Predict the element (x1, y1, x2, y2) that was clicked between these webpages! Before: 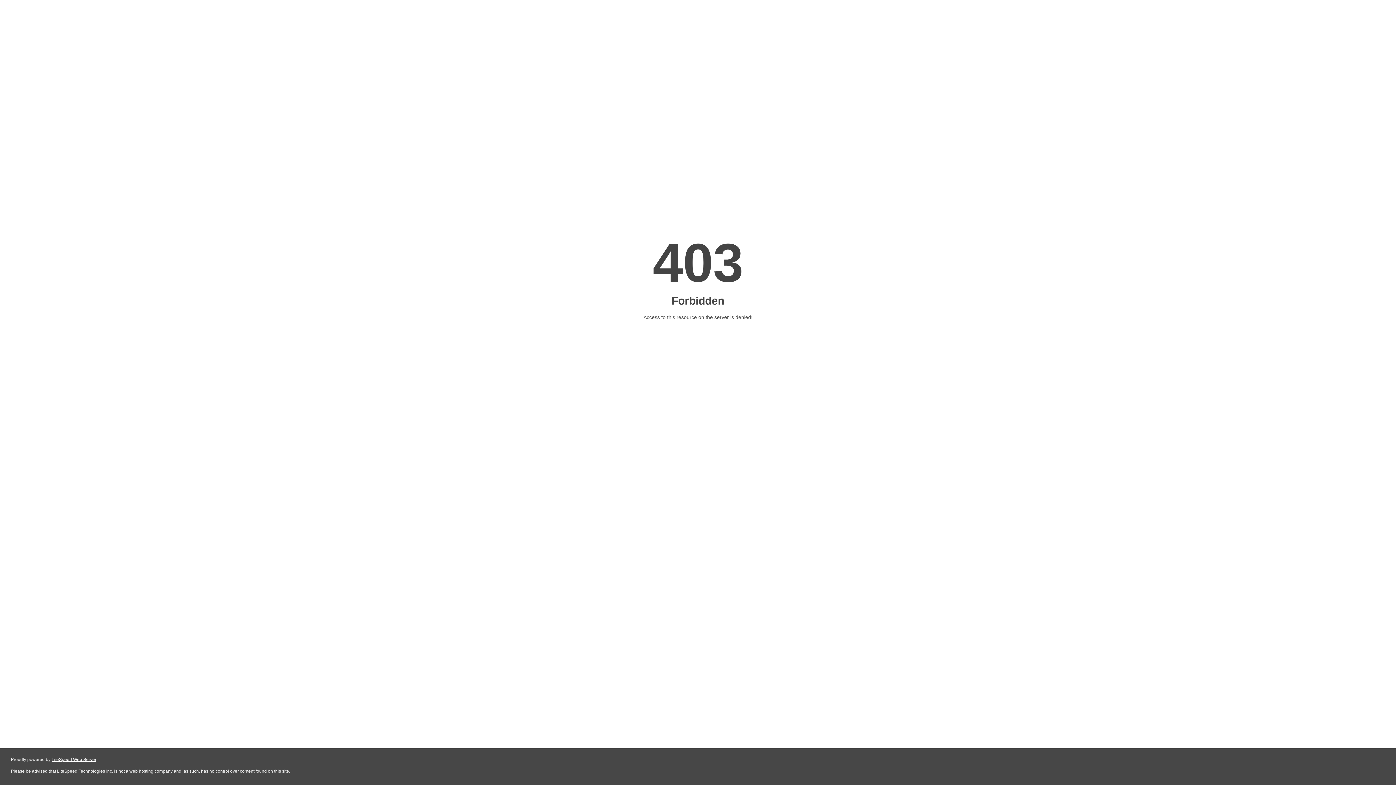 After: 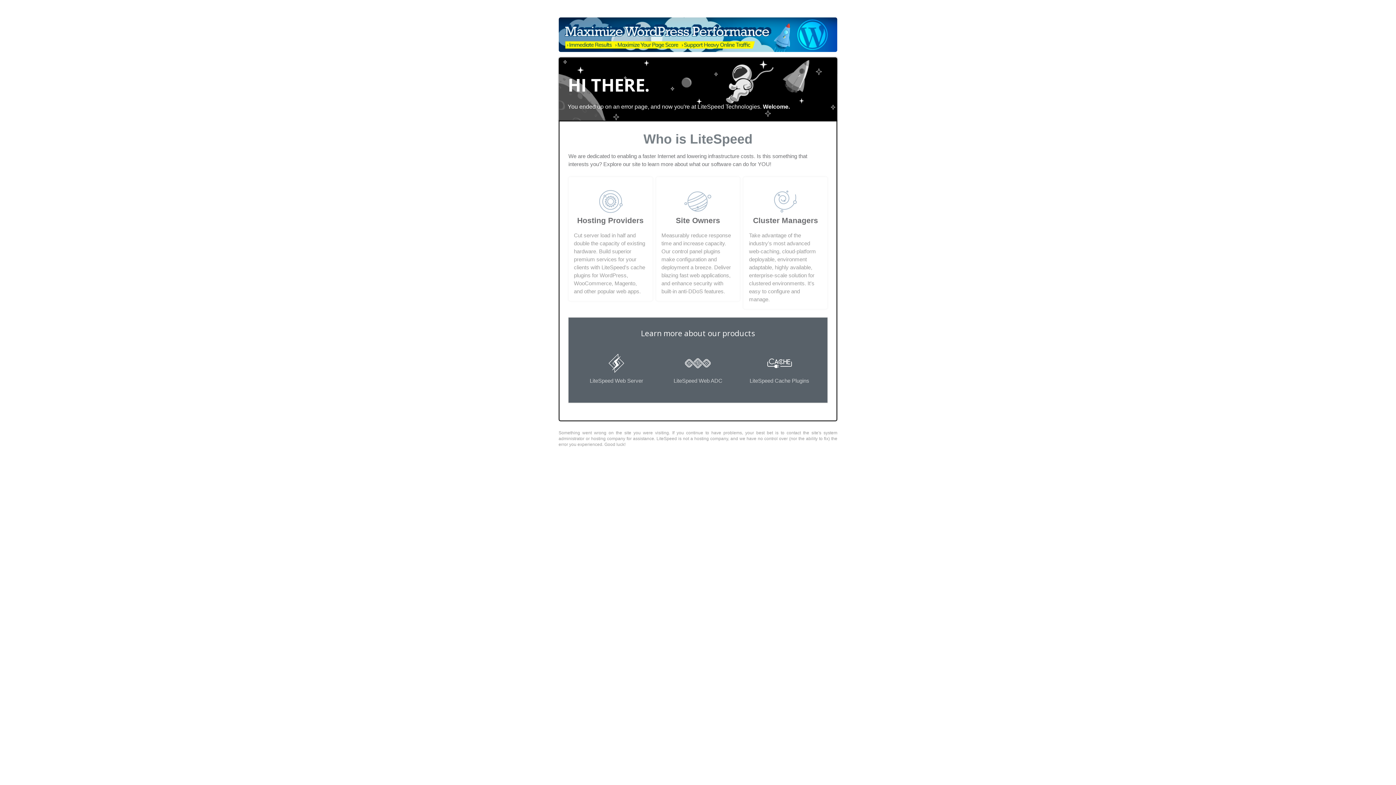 Action: label: LiteSpeed Web Server bbox: (51, 757, 96, 762)